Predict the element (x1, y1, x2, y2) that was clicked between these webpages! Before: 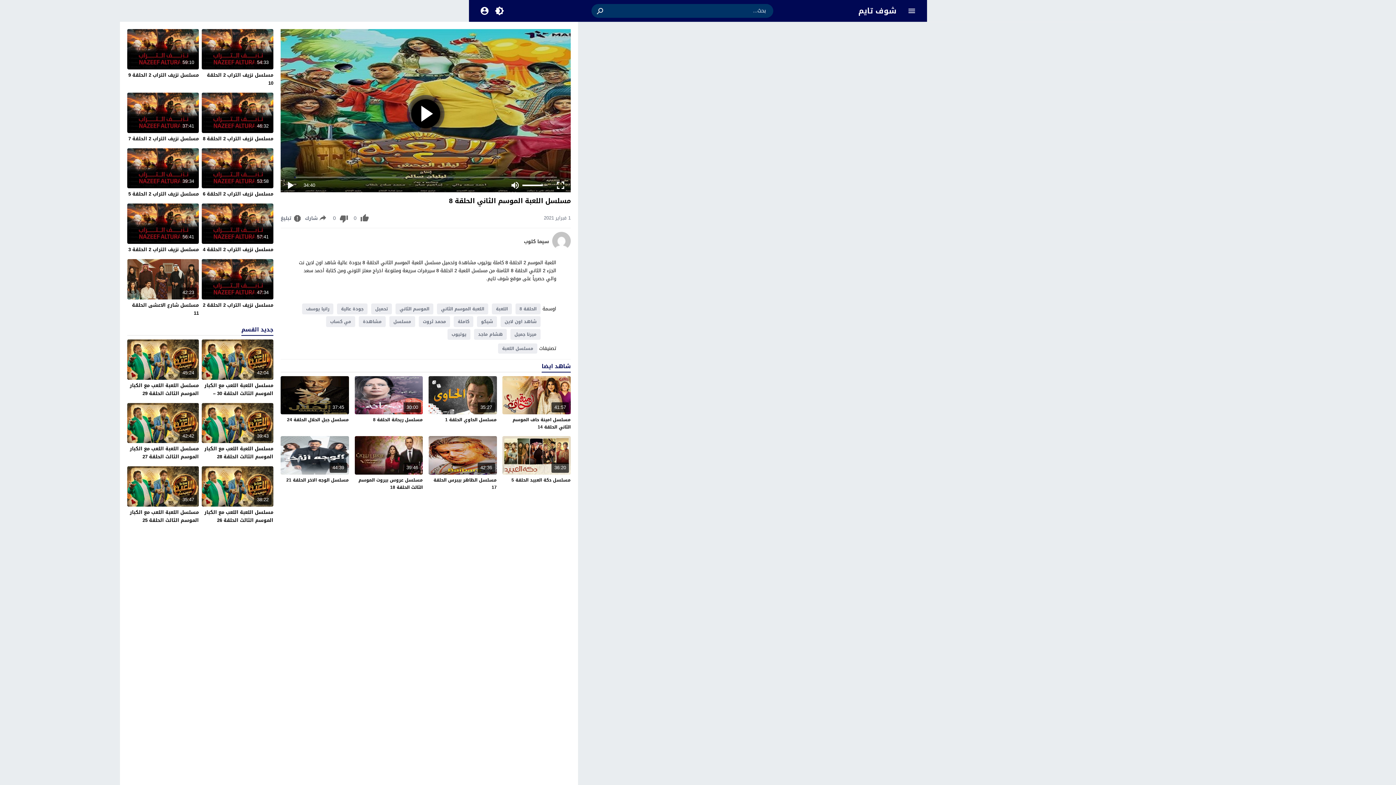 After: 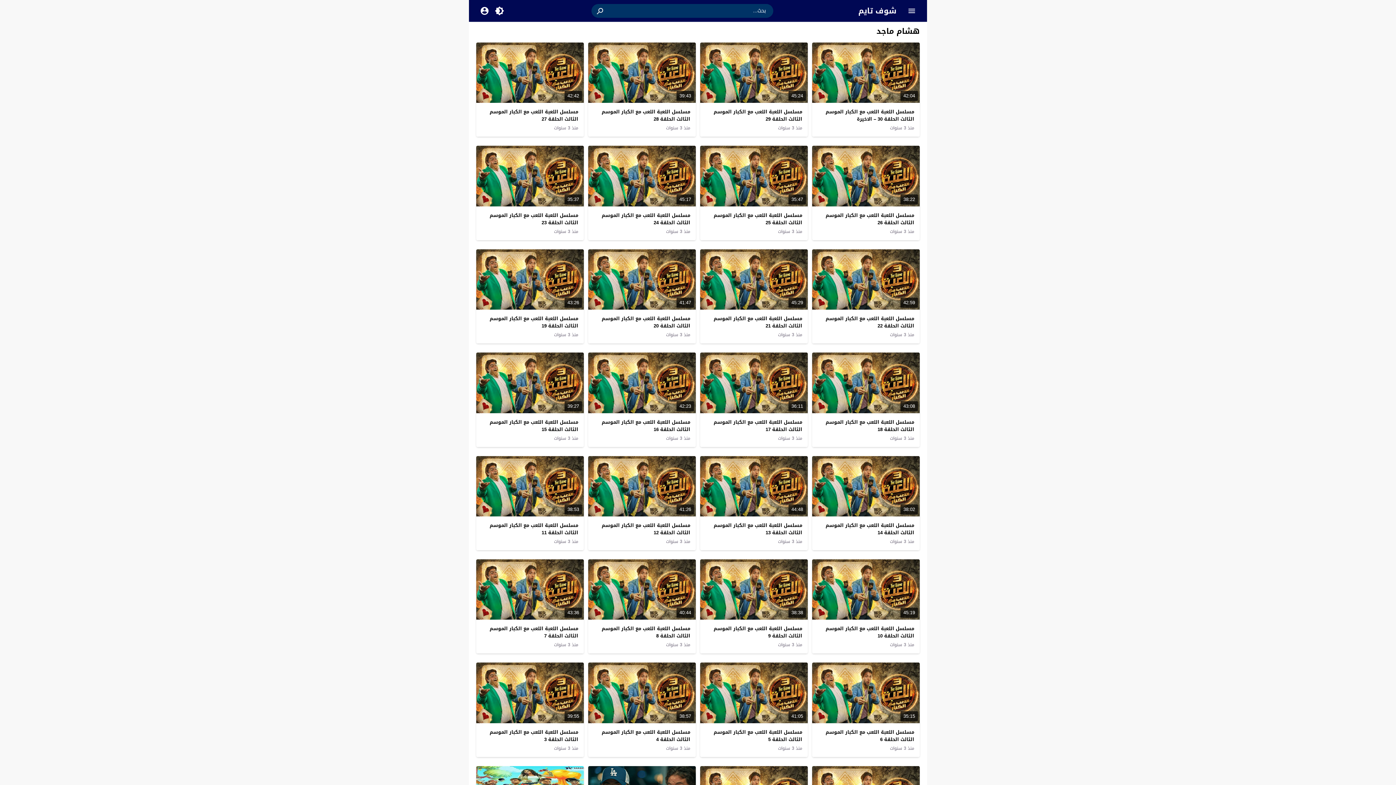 Action: label: هشام ماجد bbox: (474, 329, 506, 339)